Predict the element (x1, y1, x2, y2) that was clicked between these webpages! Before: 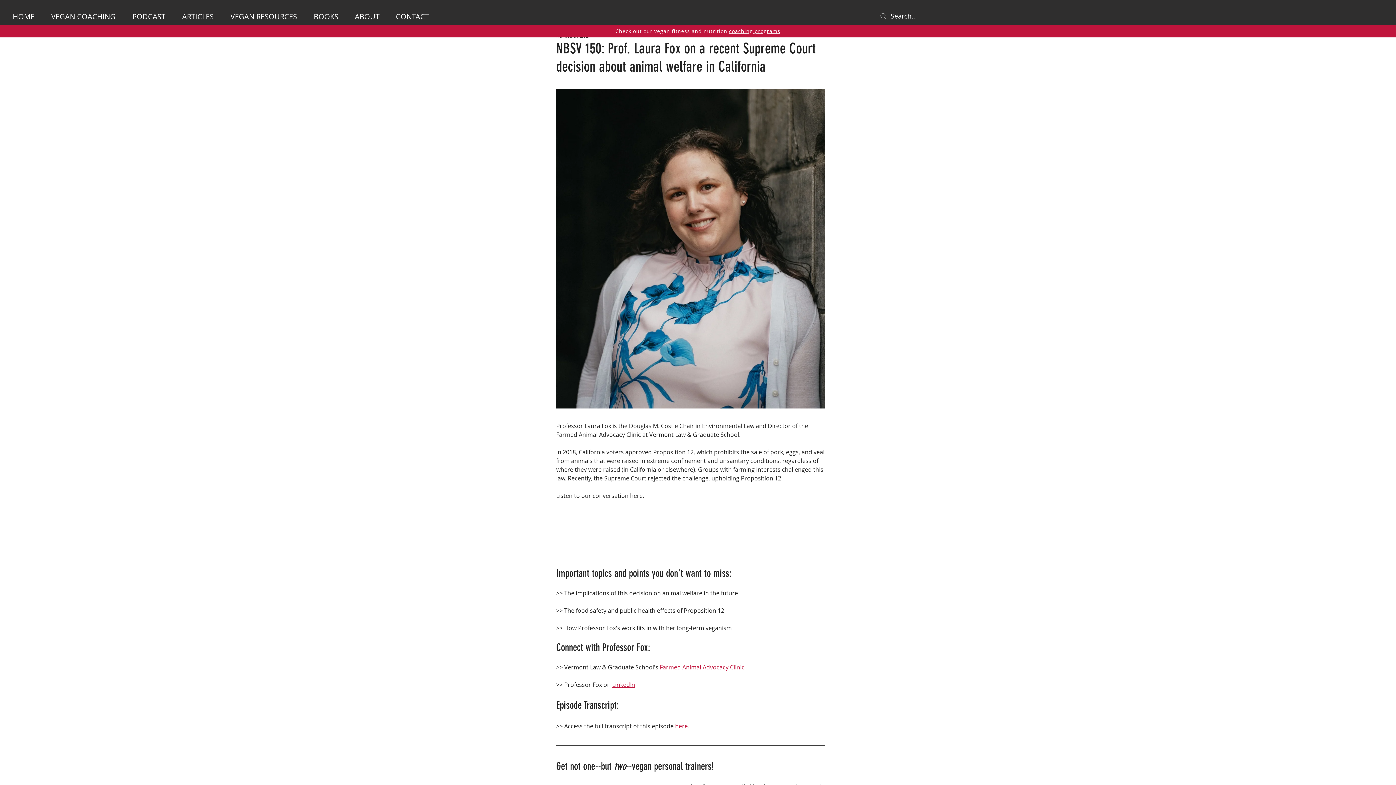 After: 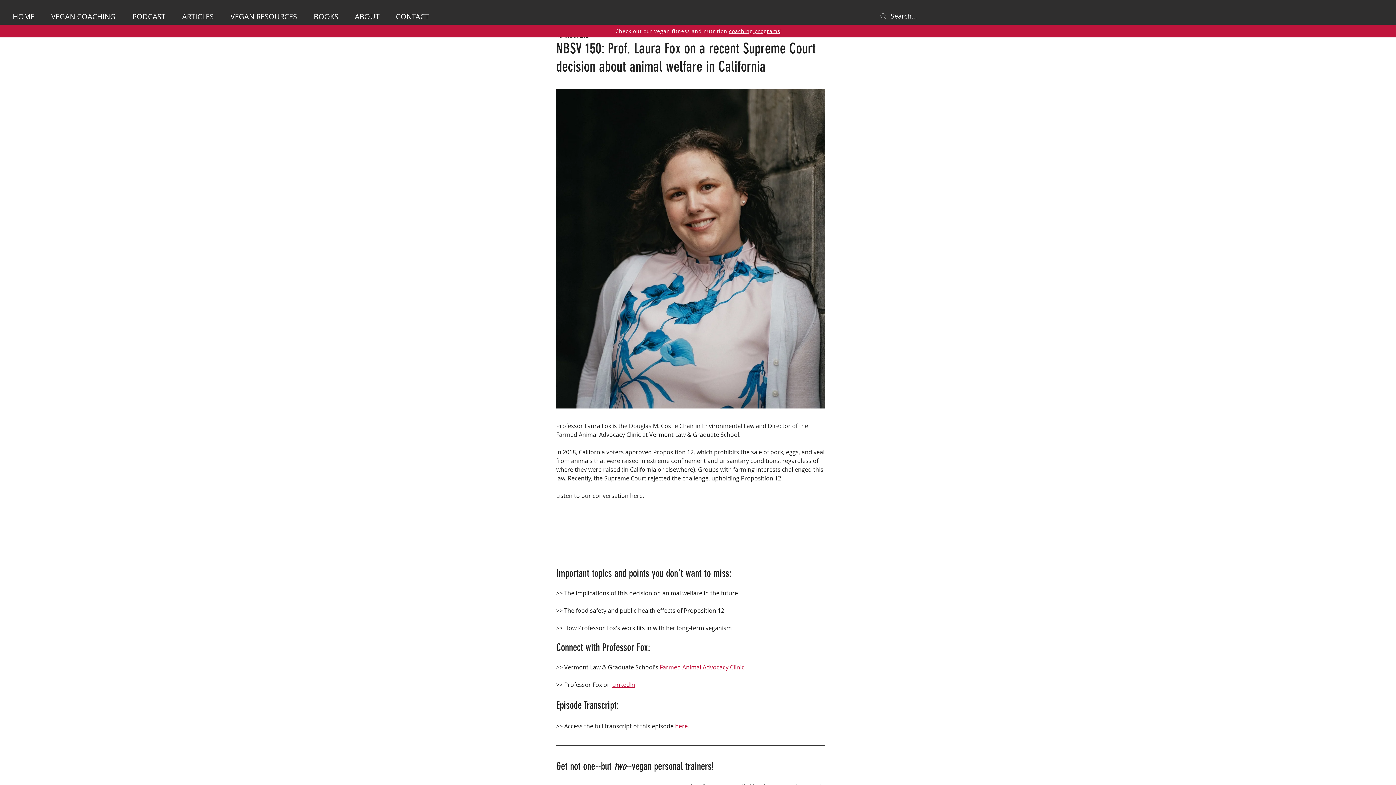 Action: label: here bbox: (675, 722, 688, 730)